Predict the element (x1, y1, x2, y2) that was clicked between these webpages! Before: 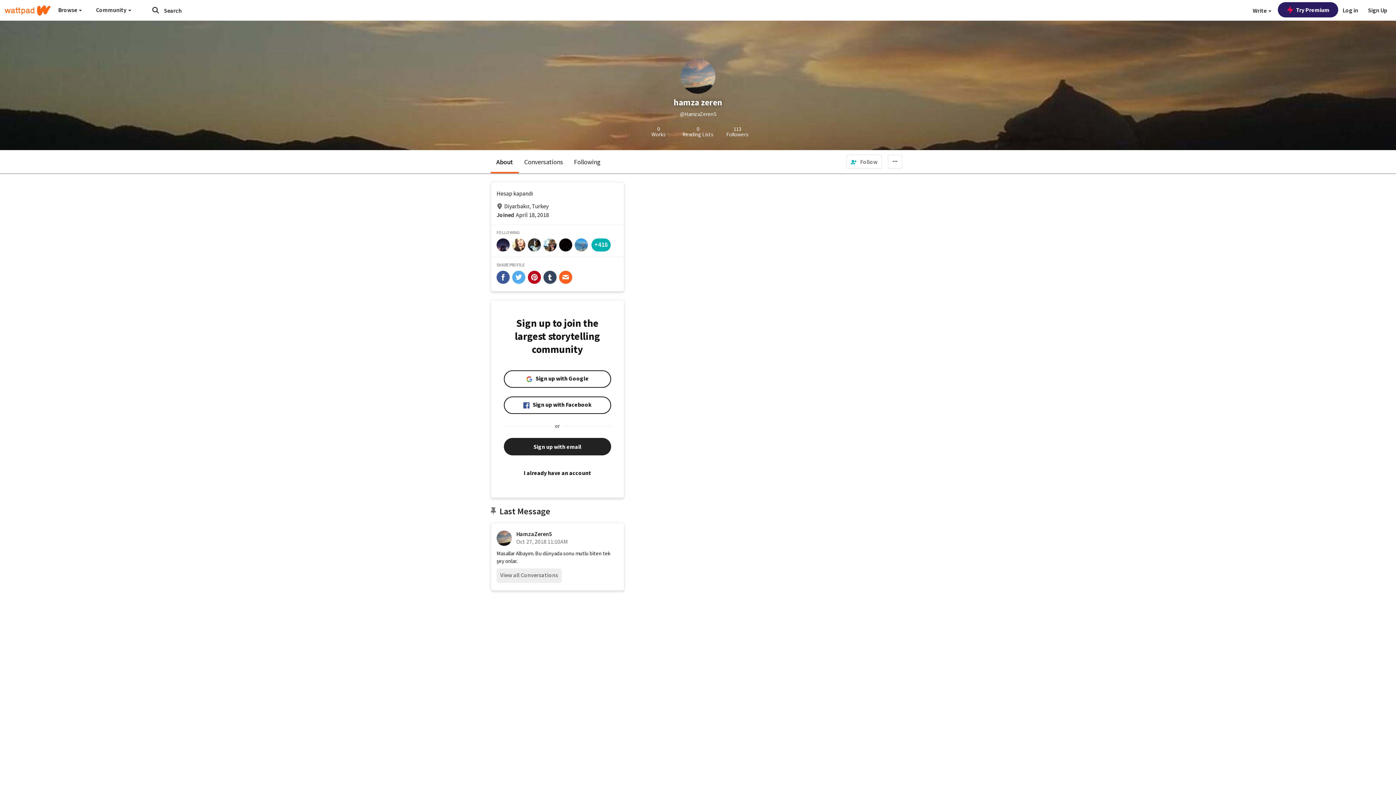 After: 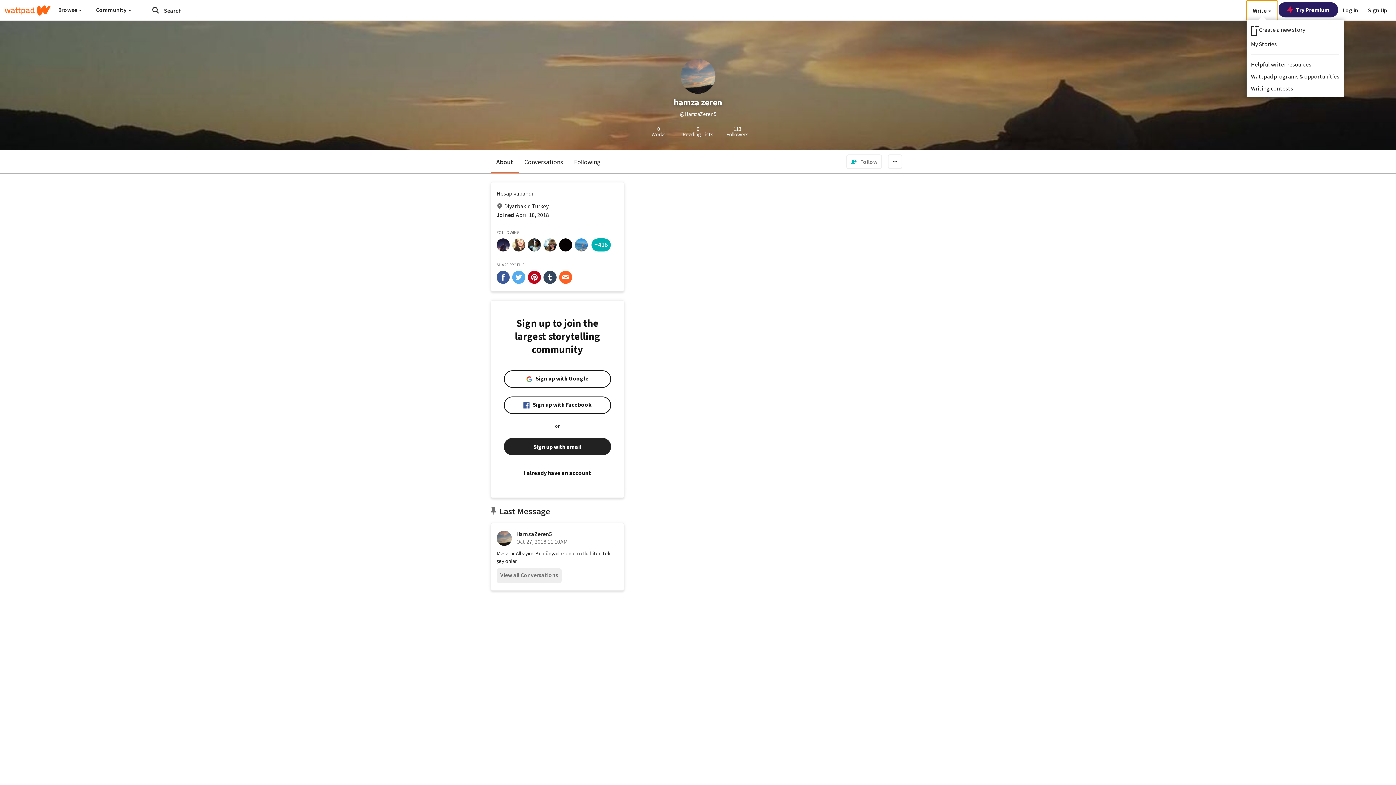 Action: bbox: (1246, 0, 1278, 20) label: Write 